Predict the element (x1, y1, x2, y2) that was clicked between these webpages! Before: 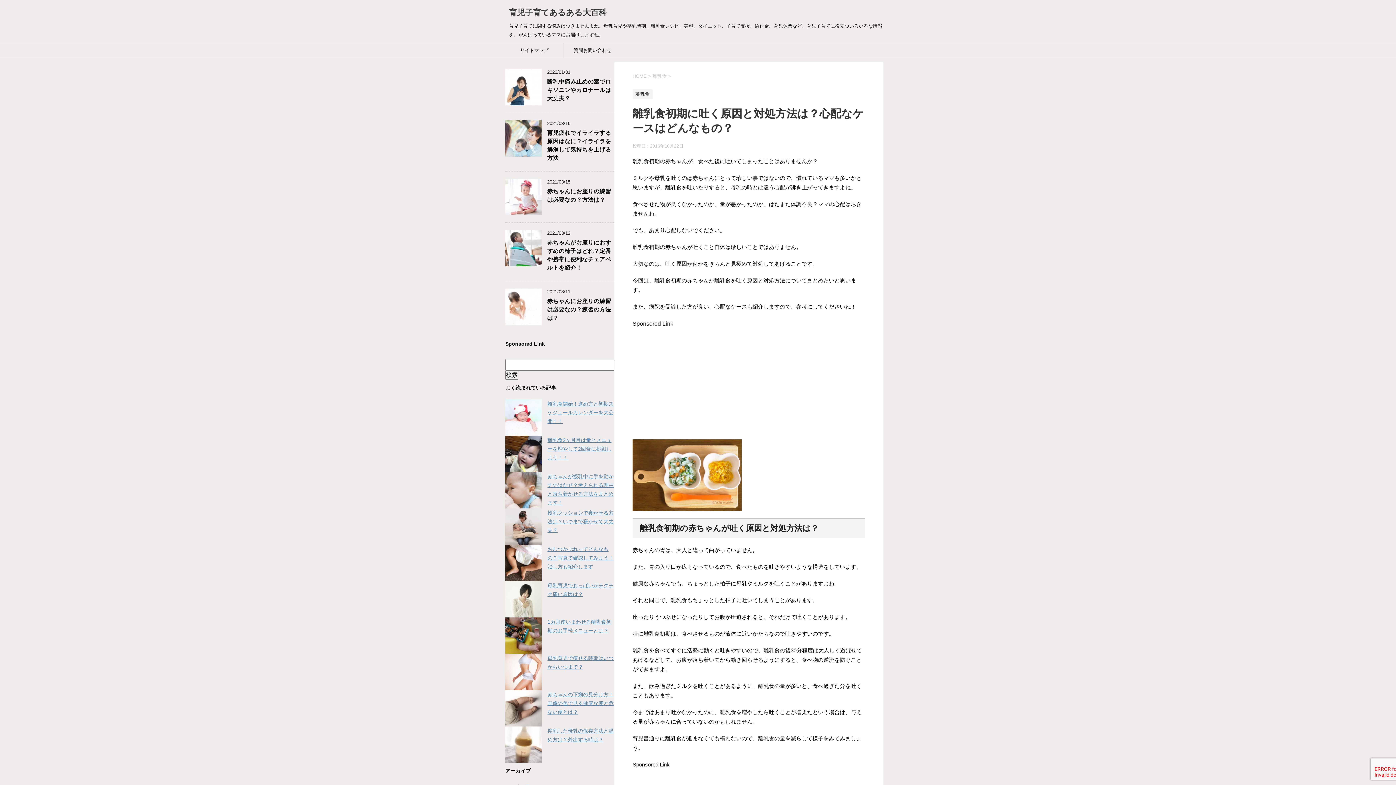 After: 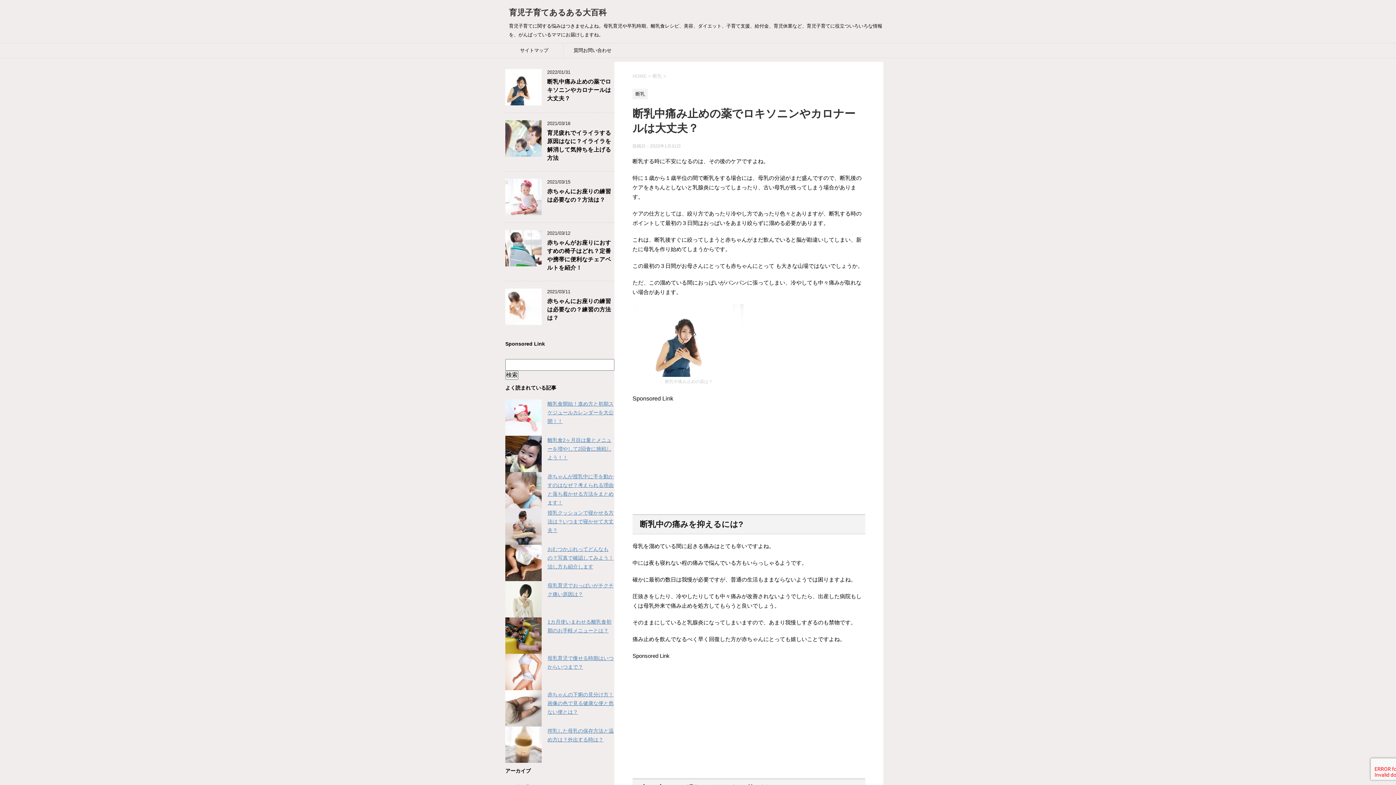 Action: bbox: (547, 78, 611, 103) label: 断乳中痛み止めの薬でロキソニンやカロナールは大丈夫？